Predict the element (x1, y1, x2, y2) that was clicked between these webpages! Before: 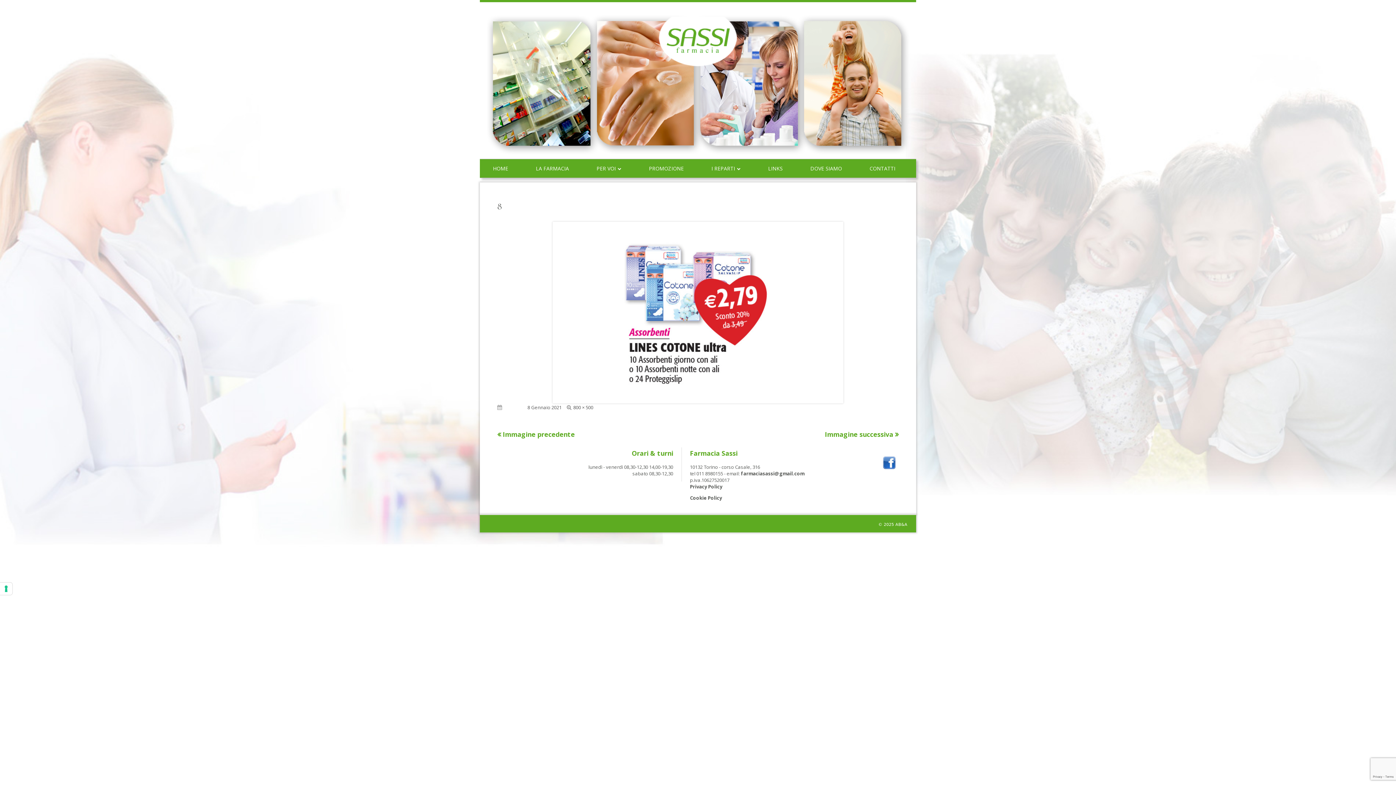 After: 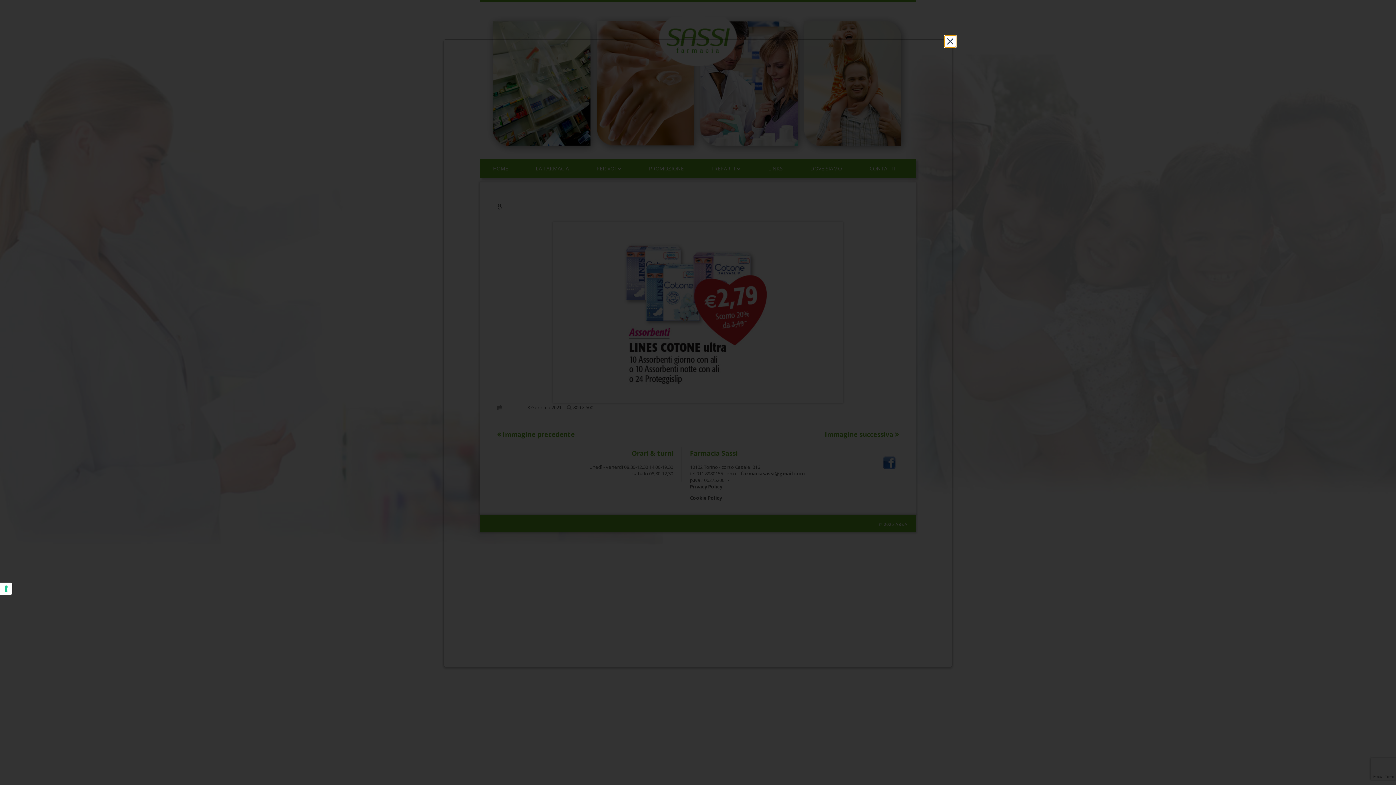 Action: label: Cookie Policy bbox: (690, 494, 722, 501)